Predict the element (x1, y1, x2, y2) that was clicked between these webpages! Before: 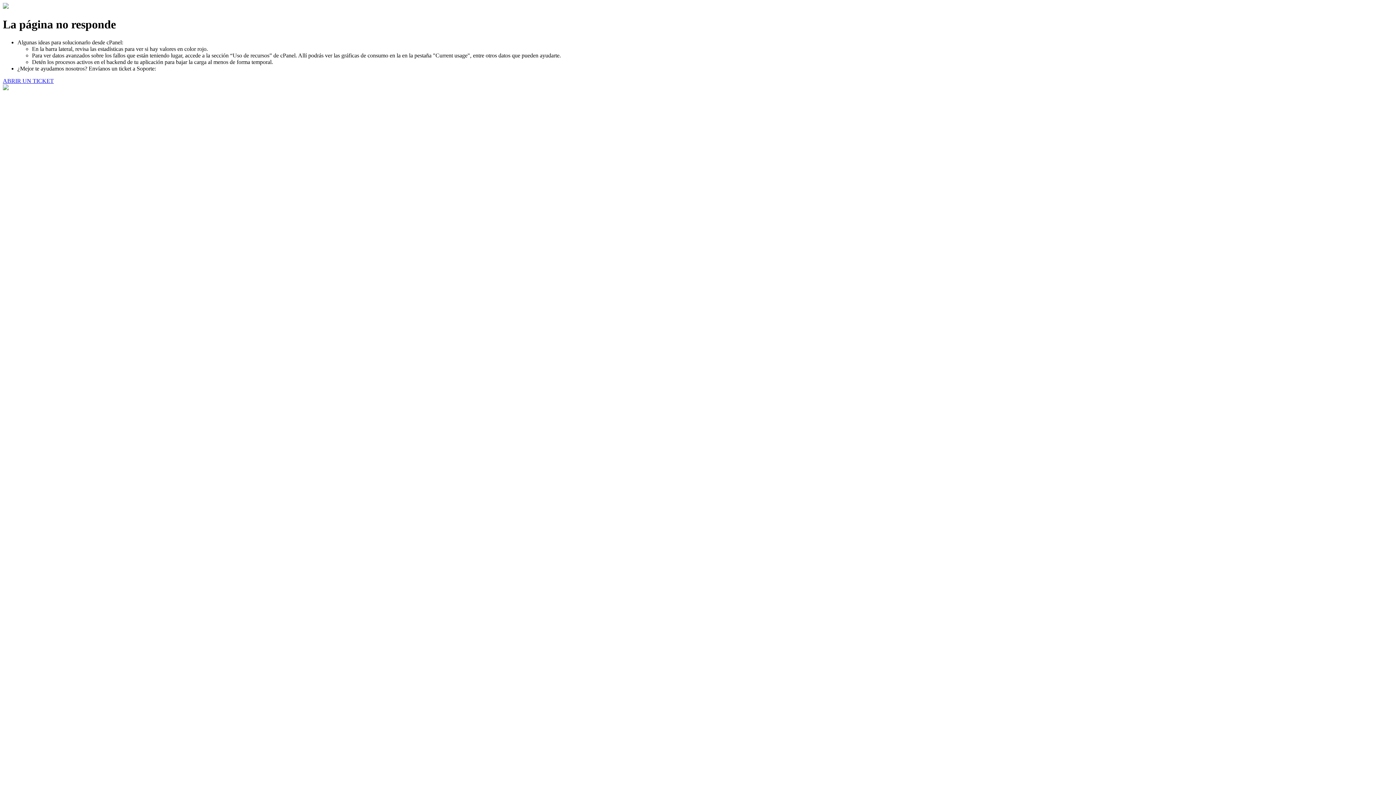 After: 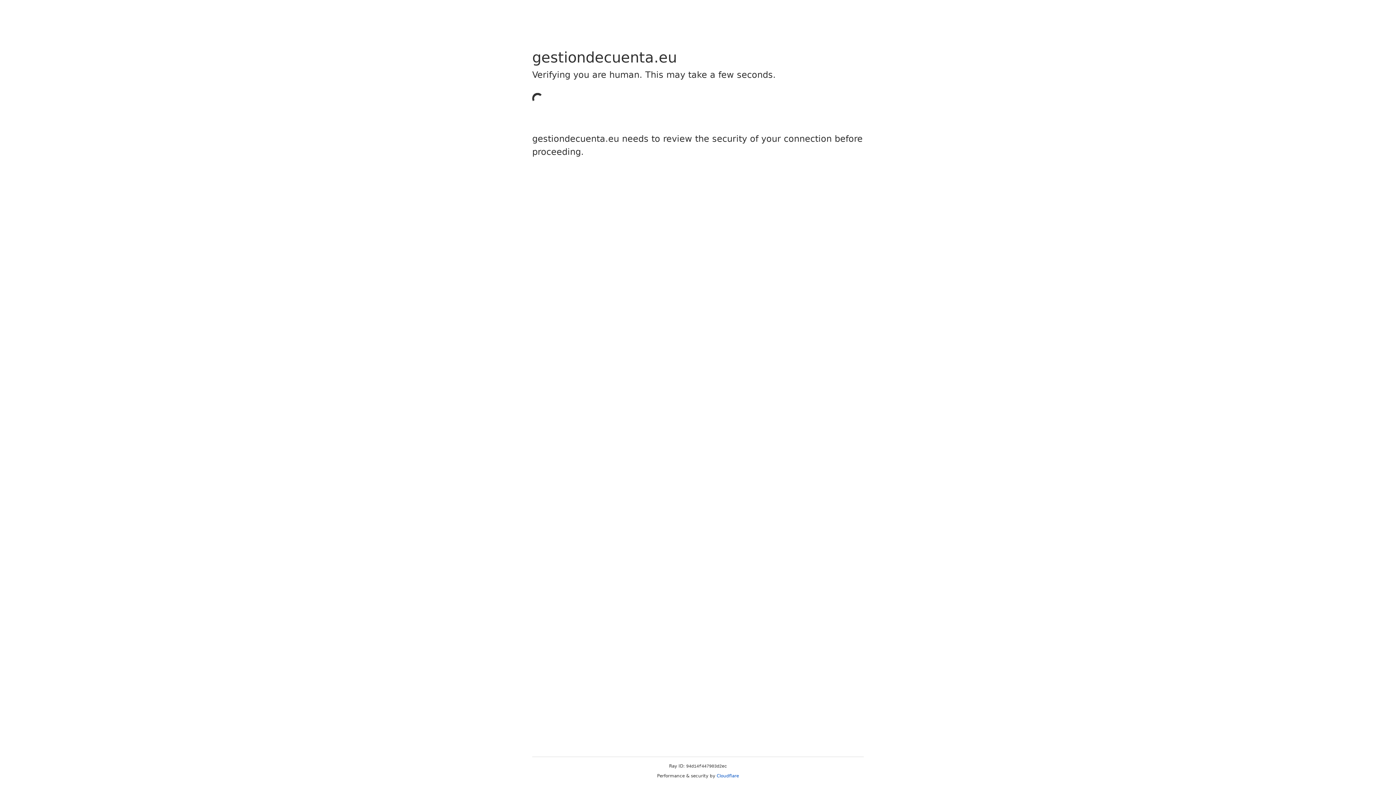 Action: label: ABRIR UN TICKET bbox: (2, 77, 53, 83)